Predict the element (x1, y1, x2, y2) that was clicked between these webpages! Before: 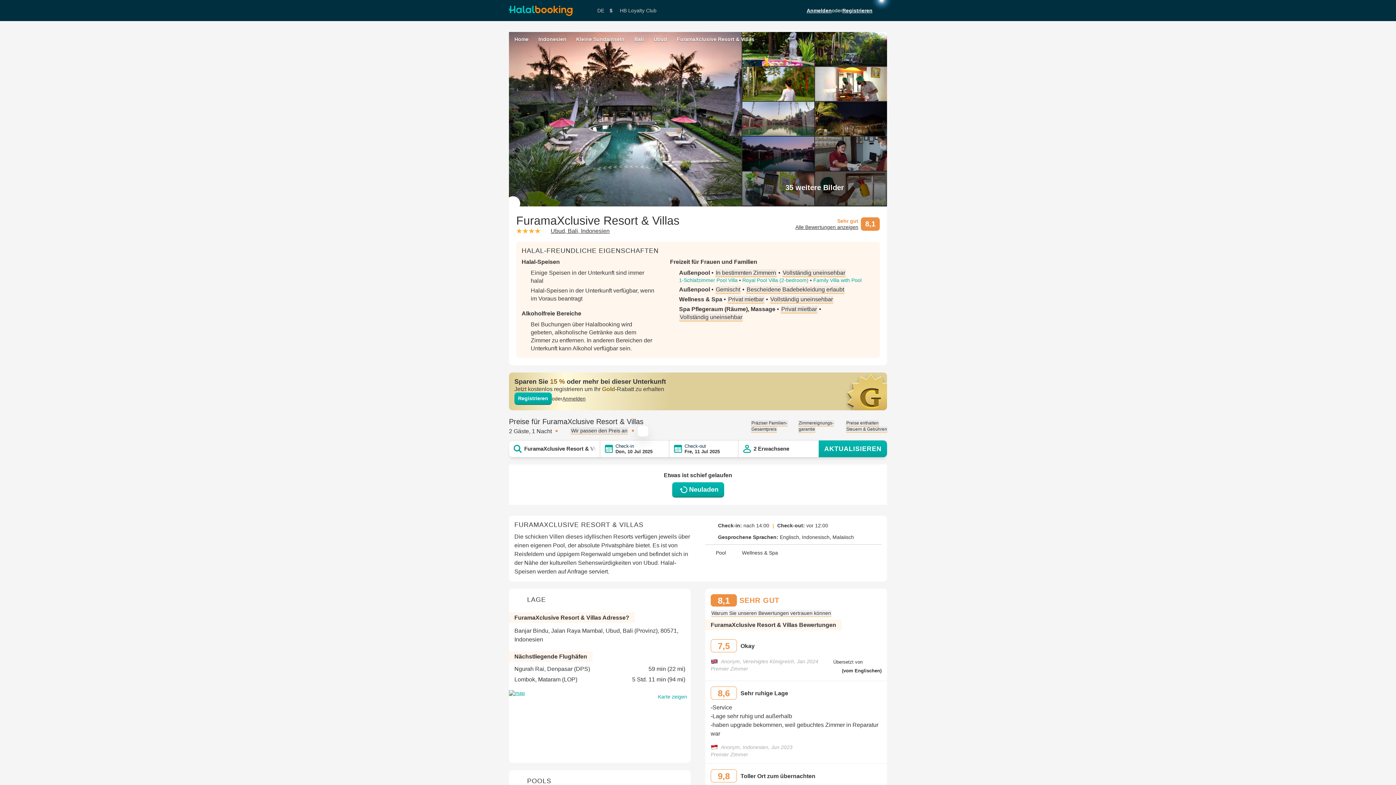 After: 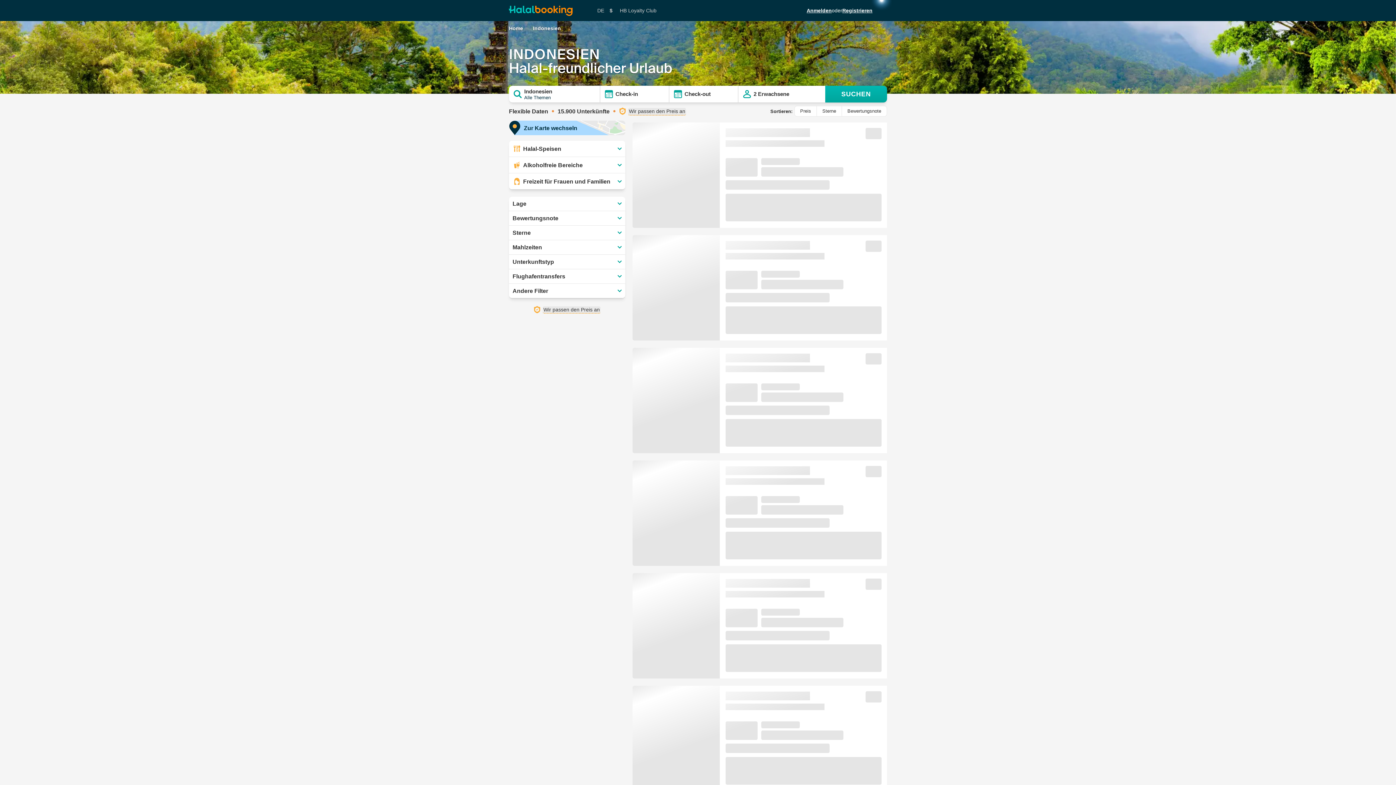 Action: bbox: (538, 36, 566, 42) label: Indonesien